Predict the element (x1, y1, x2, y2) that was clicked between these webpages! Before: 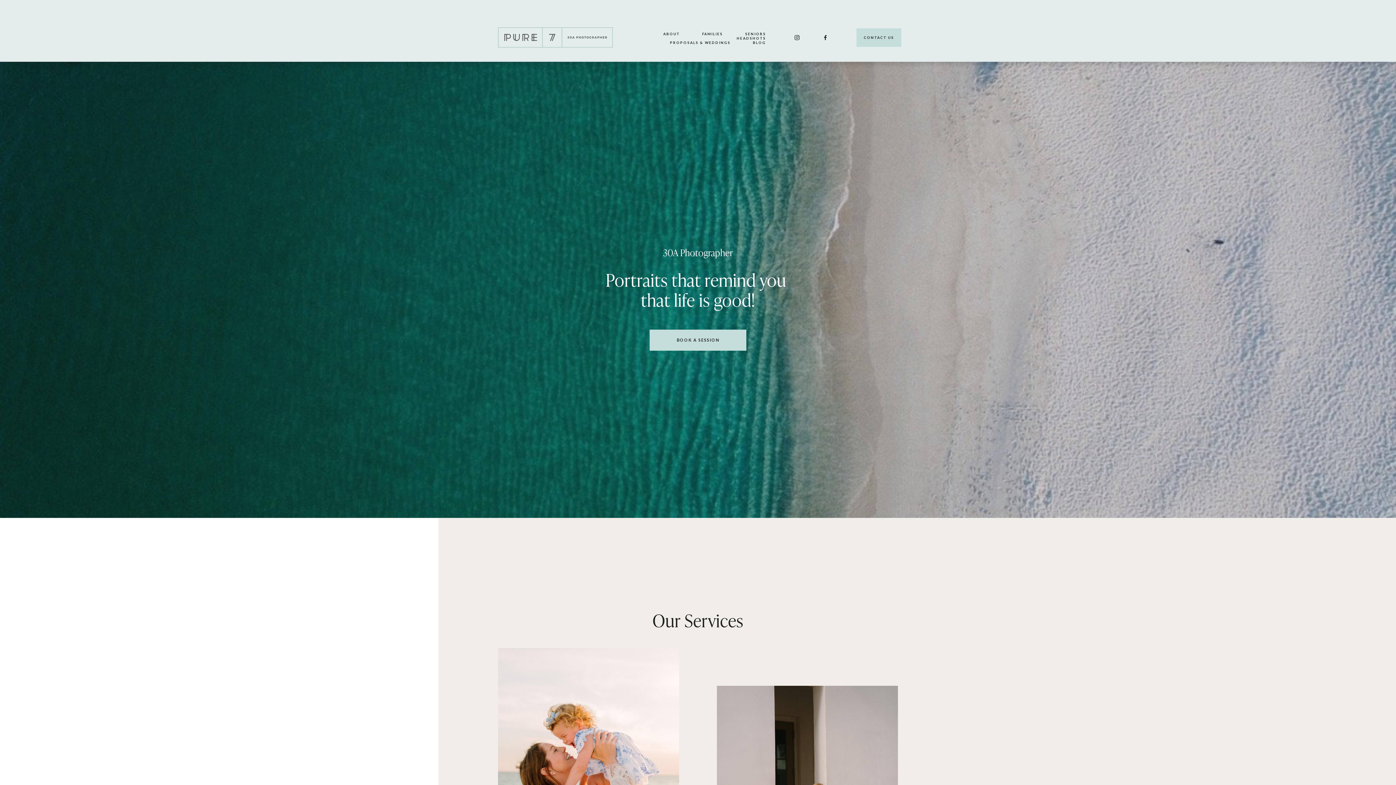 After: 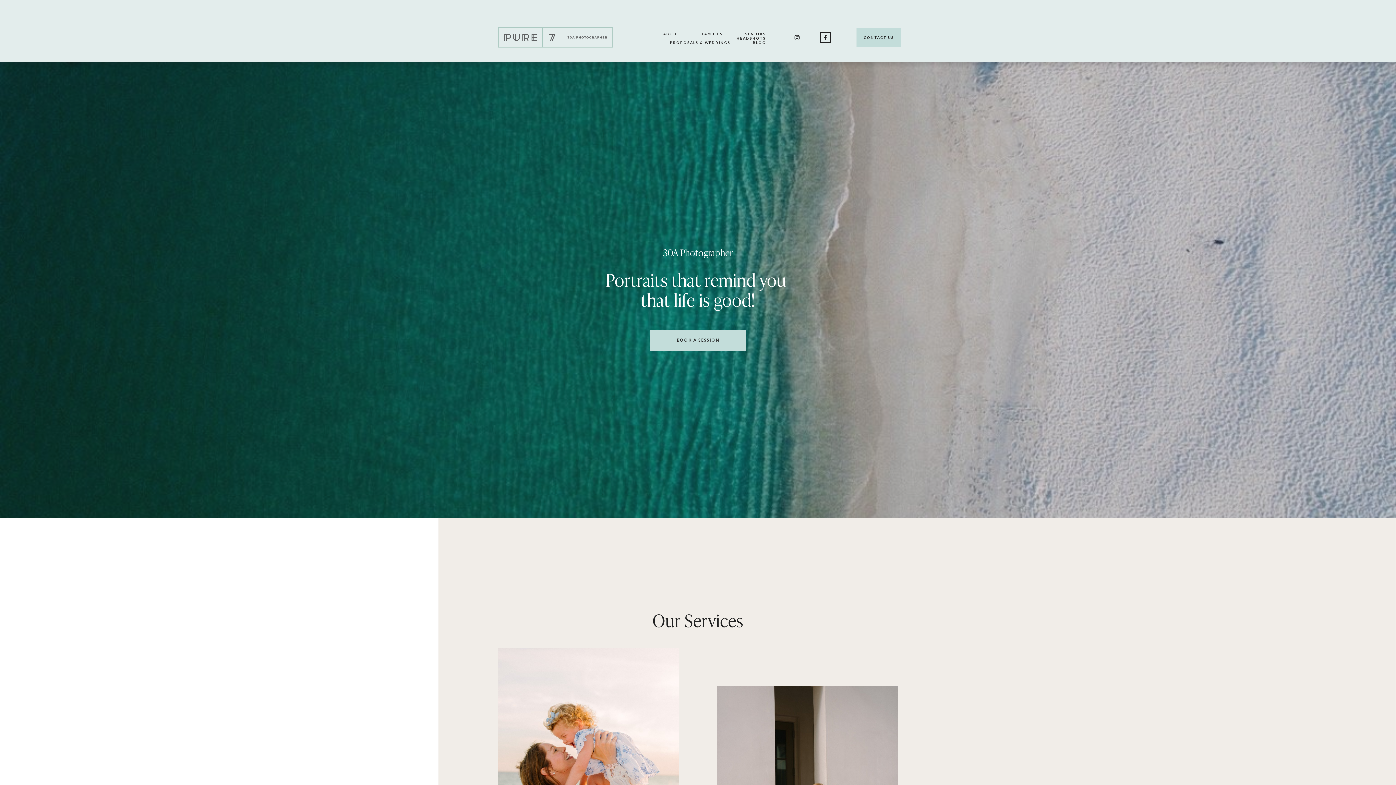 Action: bbox: (822, 34, 828, 40) label: Facebook